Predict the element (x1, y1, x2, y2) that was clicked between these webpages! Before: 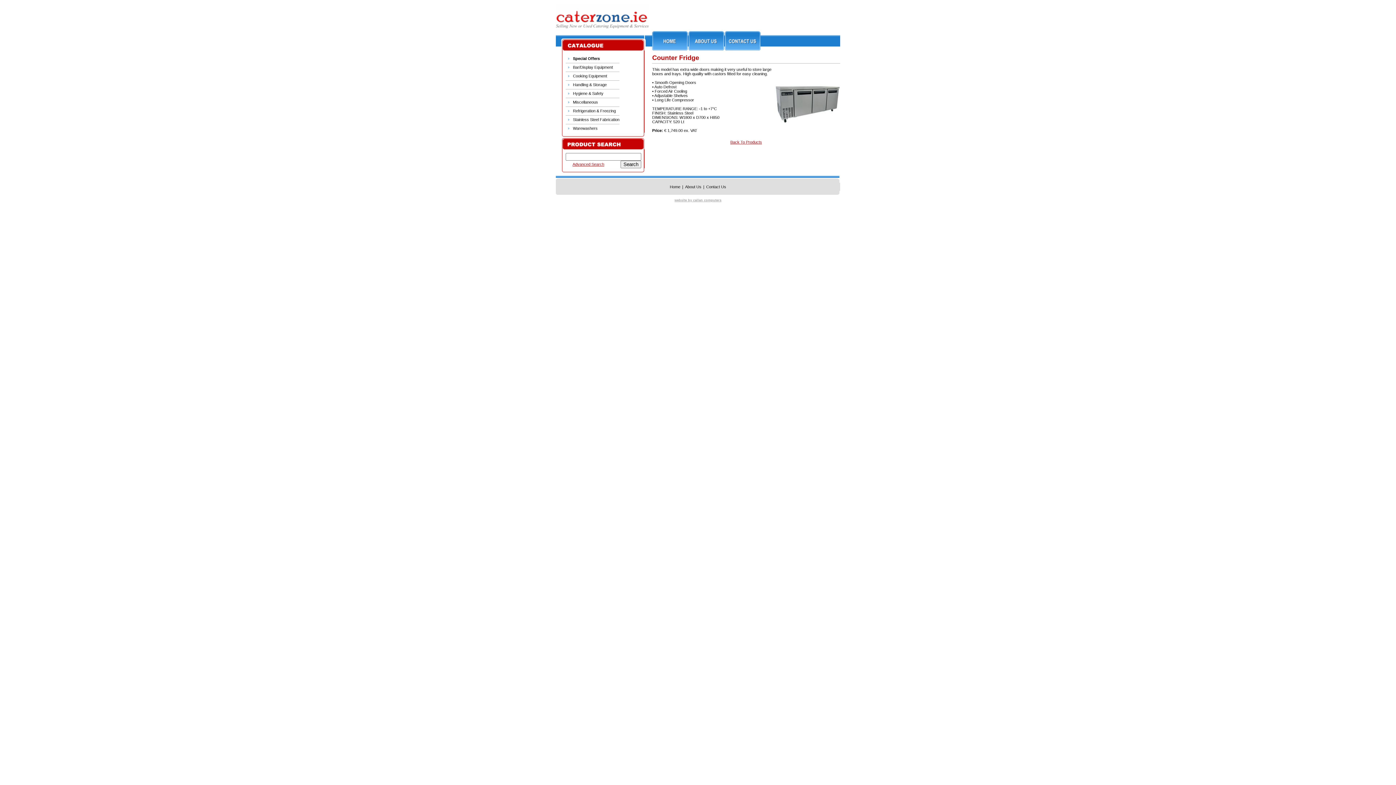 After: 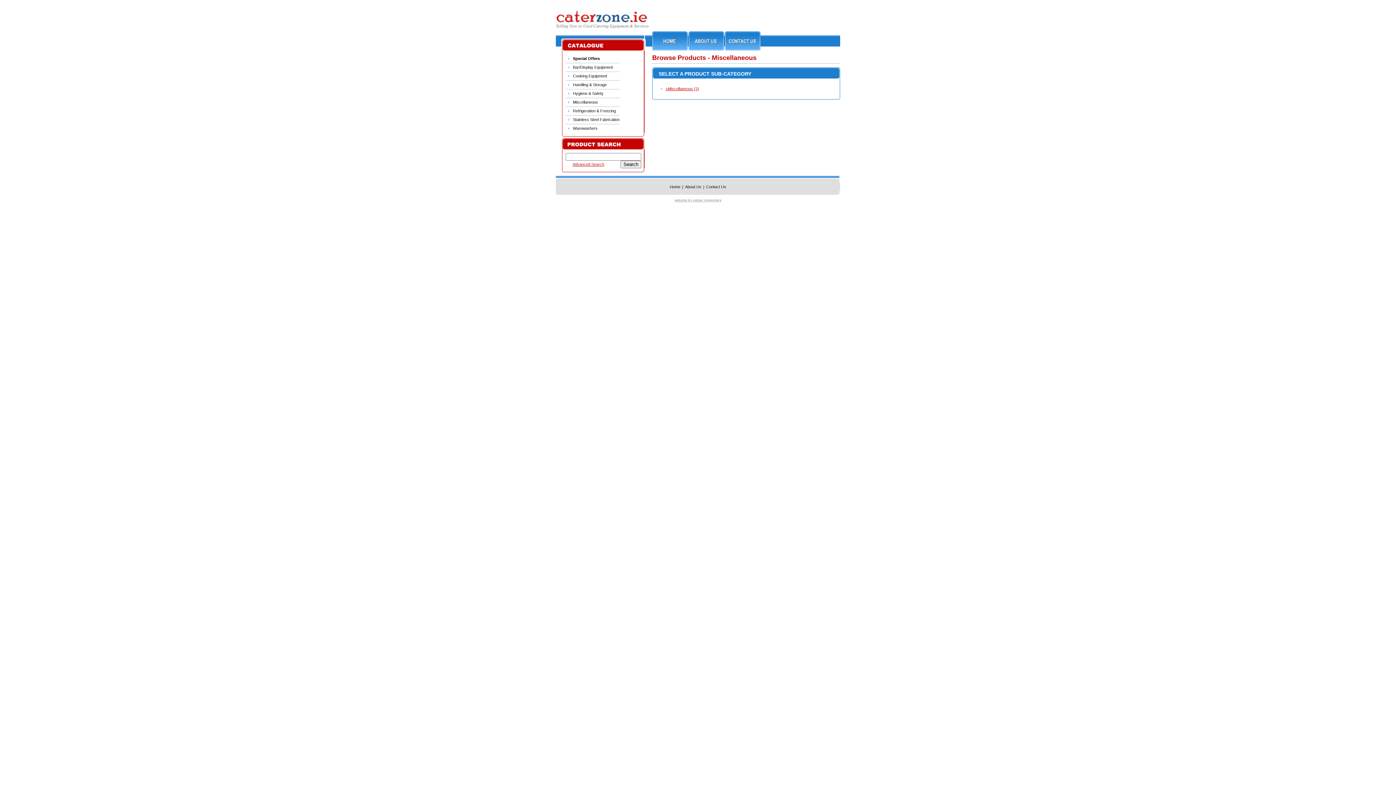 Action: bbox: (573, 100, 598, 104) label: Miscellaneous